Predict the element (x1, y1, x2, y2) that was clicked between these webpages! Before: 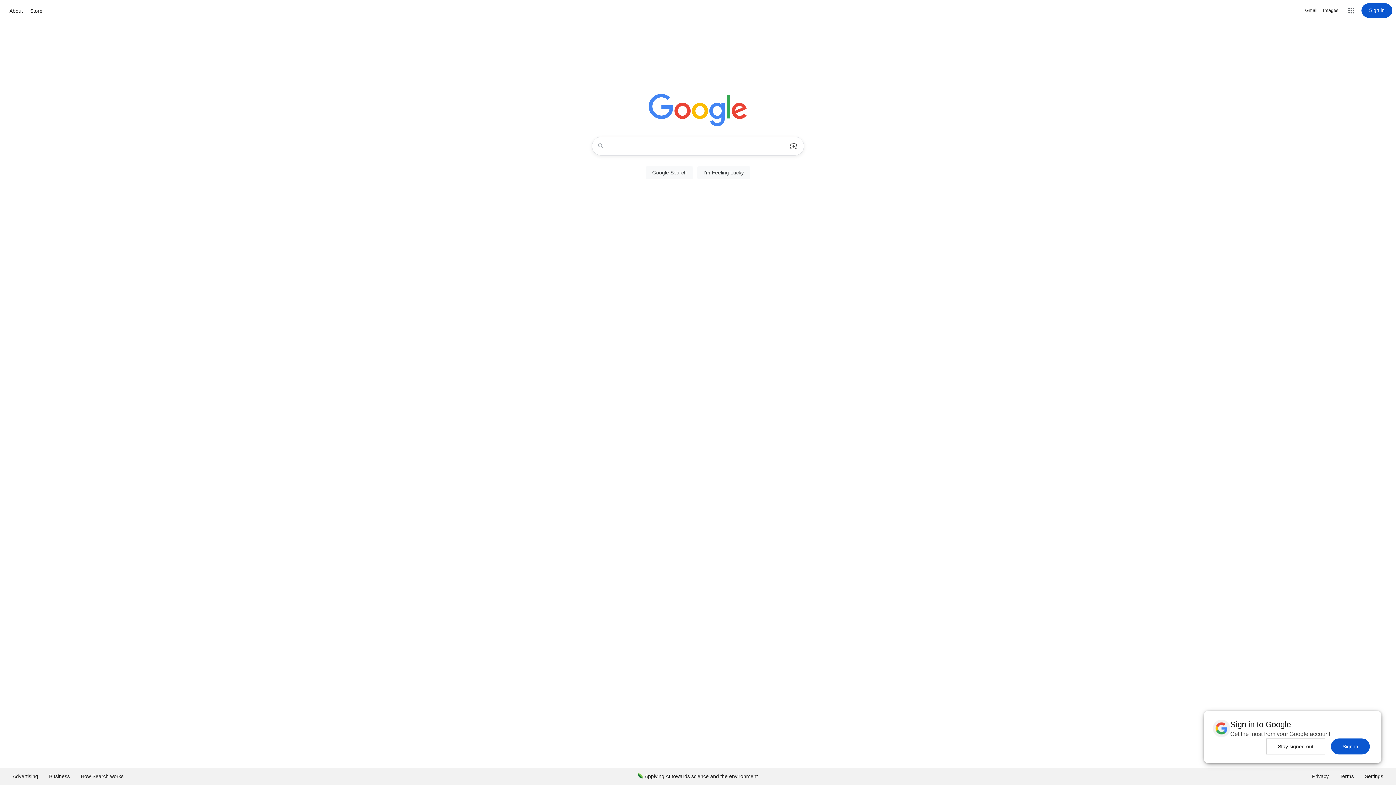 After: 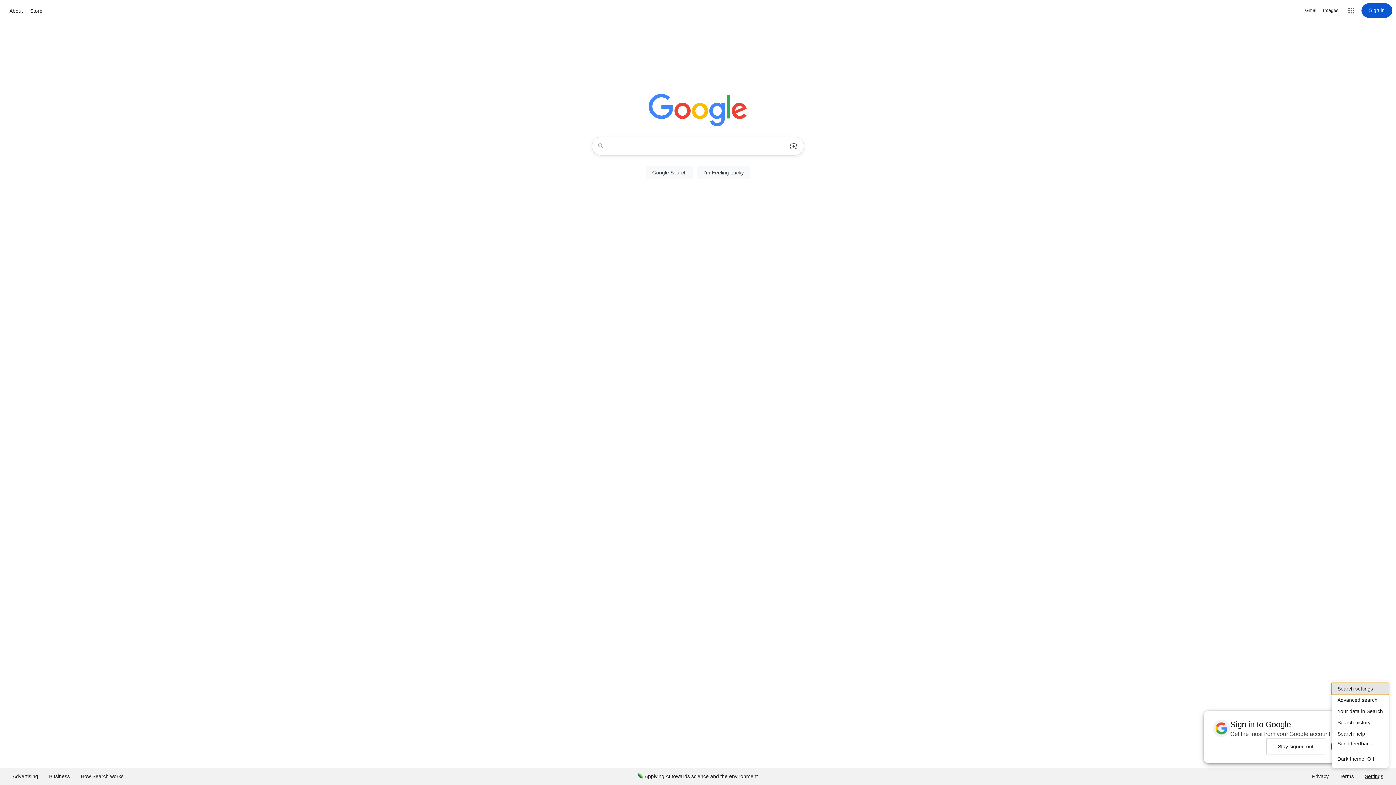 Action: bbox: (1359, 768, 1389, 785) label: Settings